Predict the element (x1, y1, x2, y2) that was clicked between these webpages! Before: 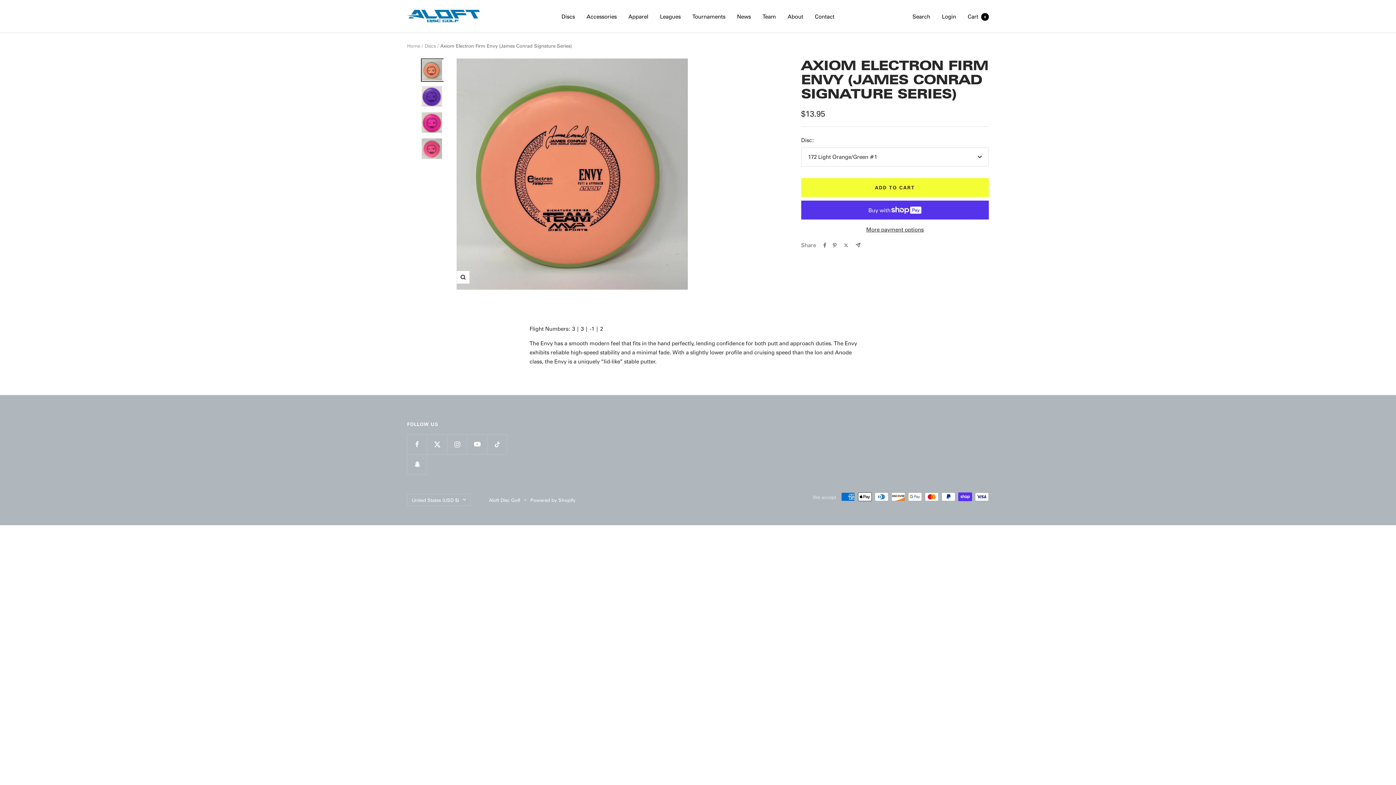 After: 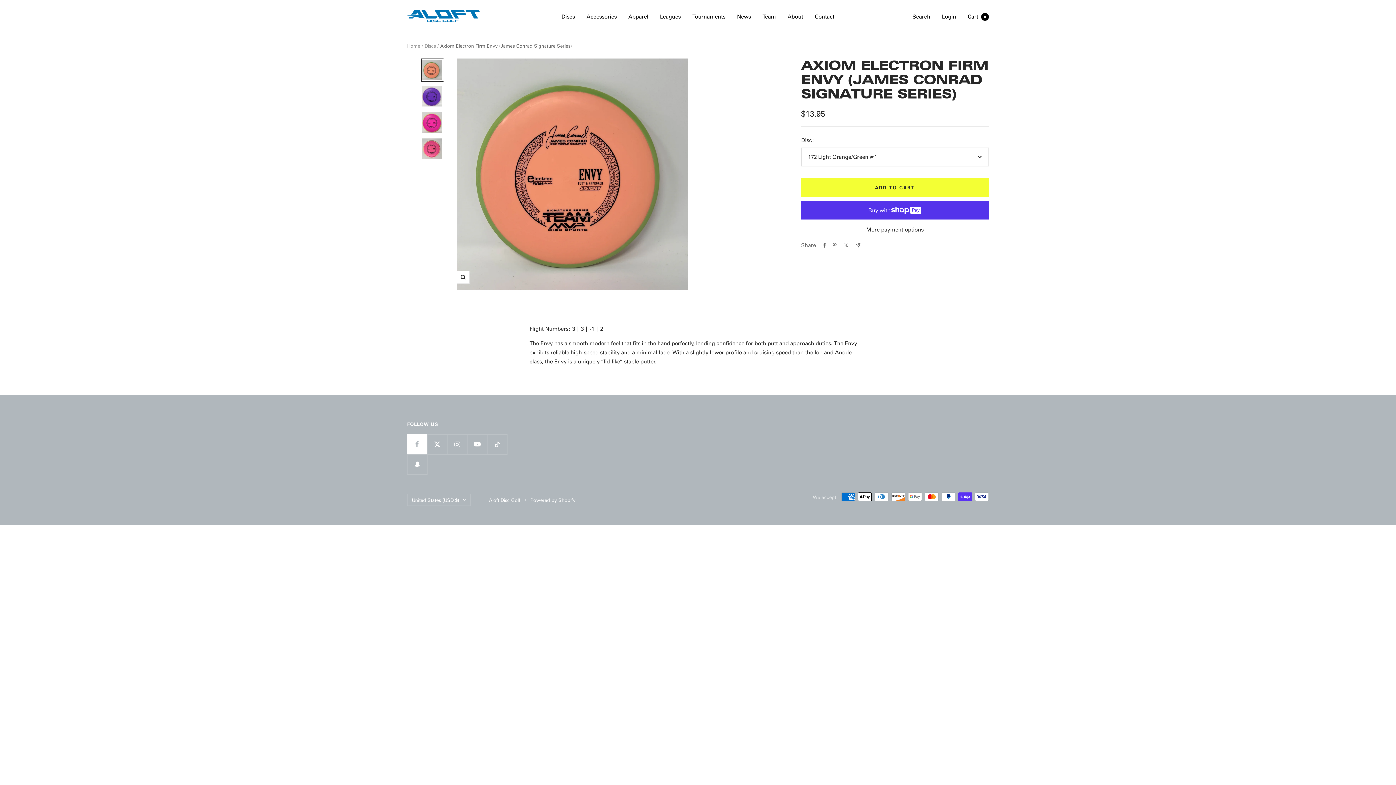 Action: bbox: (407, 434, 427, 454) label: Follow us on Facebook